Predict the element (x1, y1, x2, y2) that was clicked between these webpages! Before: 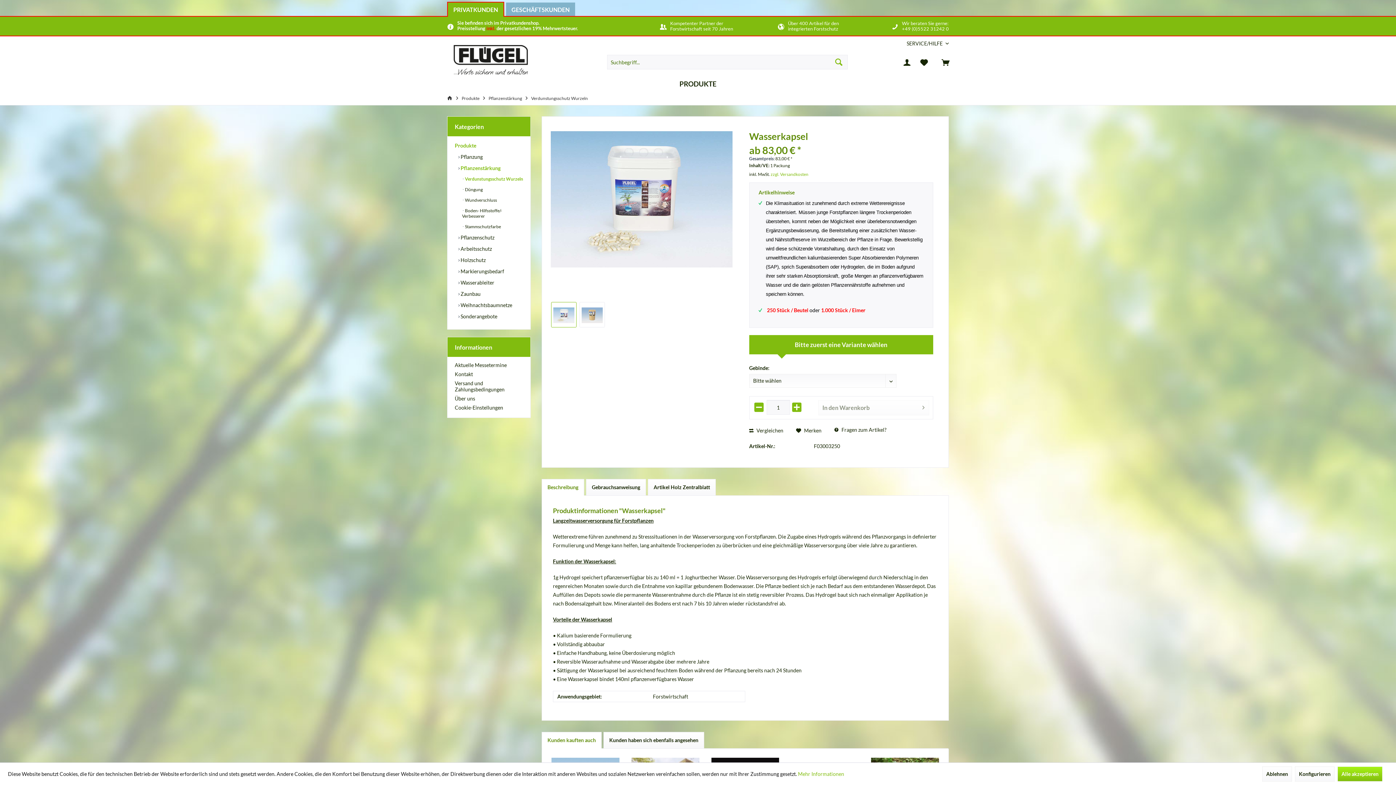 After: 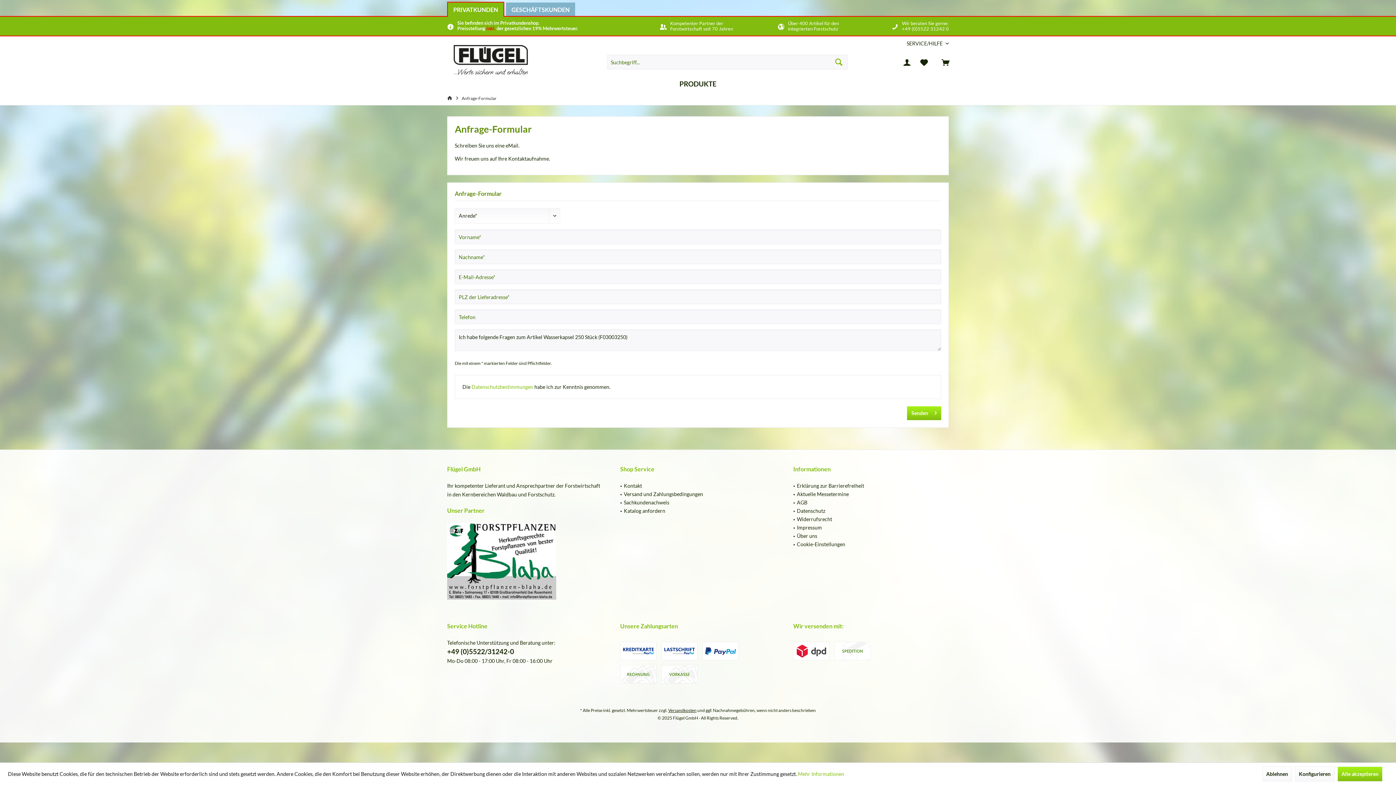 Action: label:  Fragen zum Artikel? bbox: (834, 426, 886, 434)